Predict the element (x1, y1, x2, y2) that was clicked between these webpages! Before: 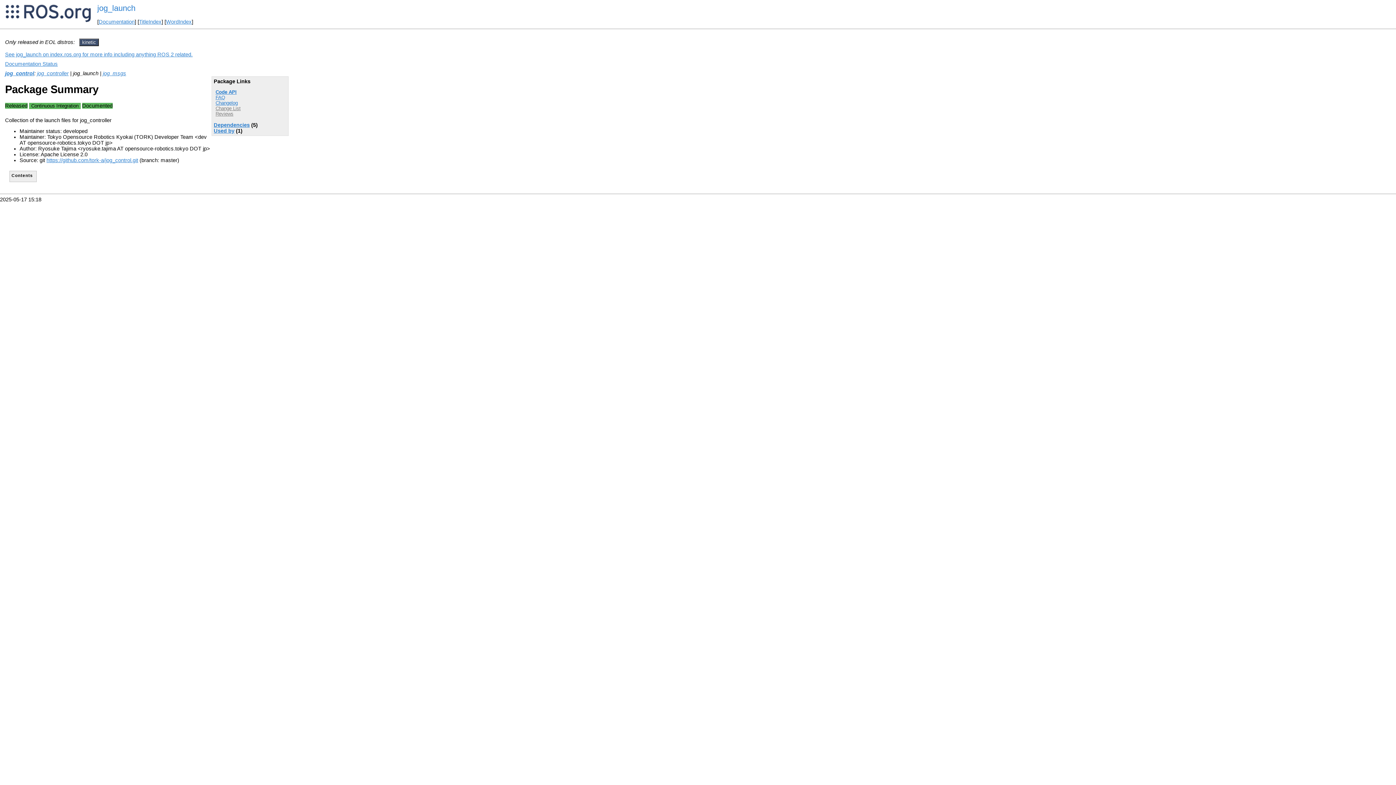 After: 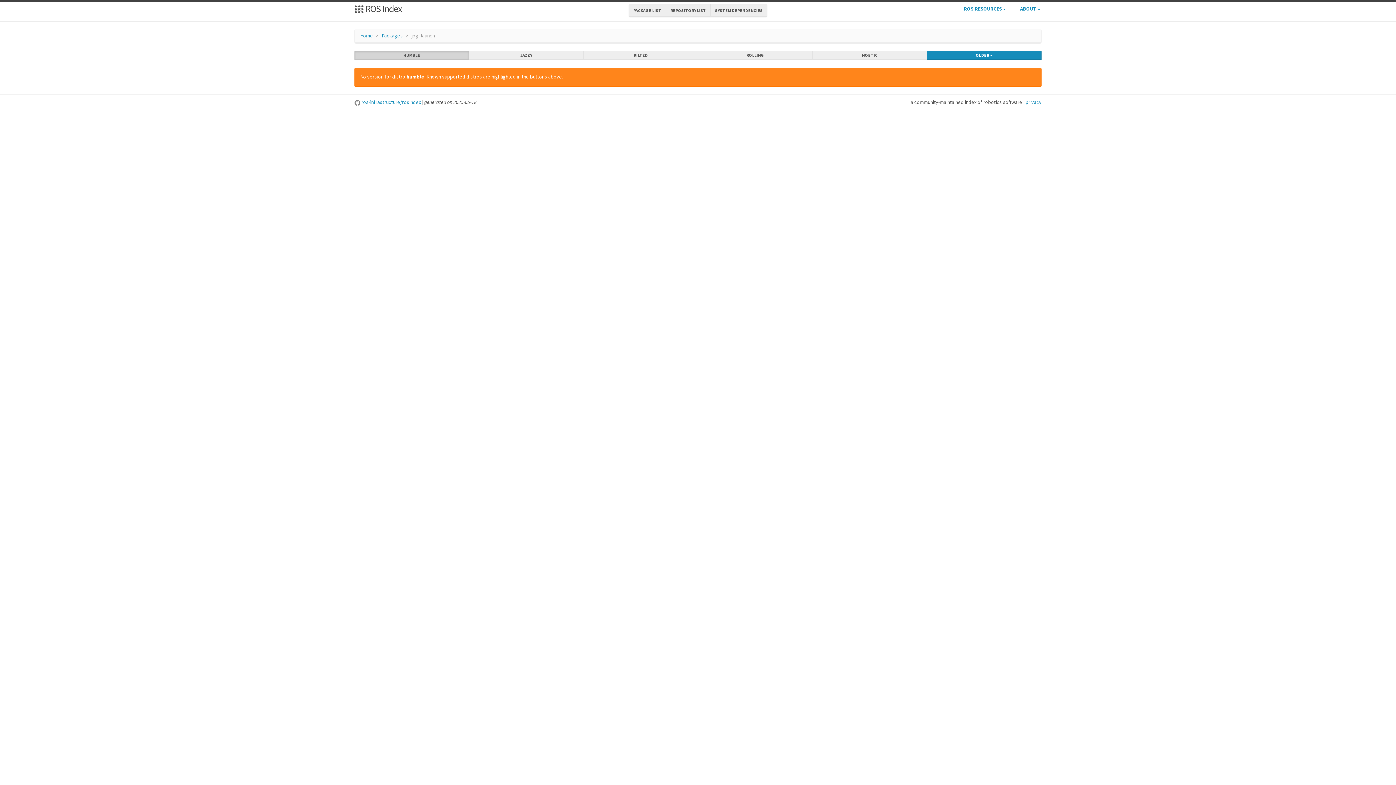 Action: bbox: (5, 51, 192, 57) label: See jog_launch on index.ros.org for more info including anything ROS 2 related.